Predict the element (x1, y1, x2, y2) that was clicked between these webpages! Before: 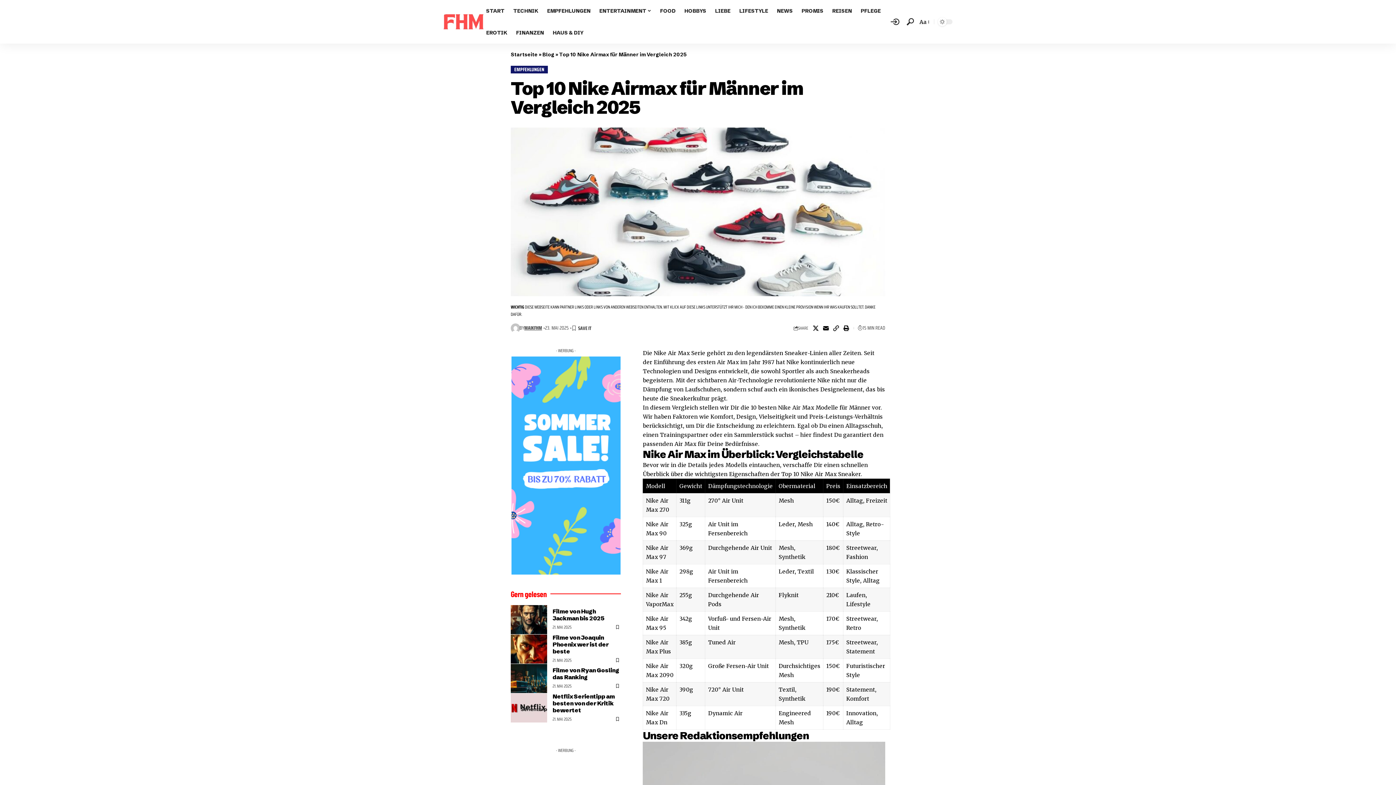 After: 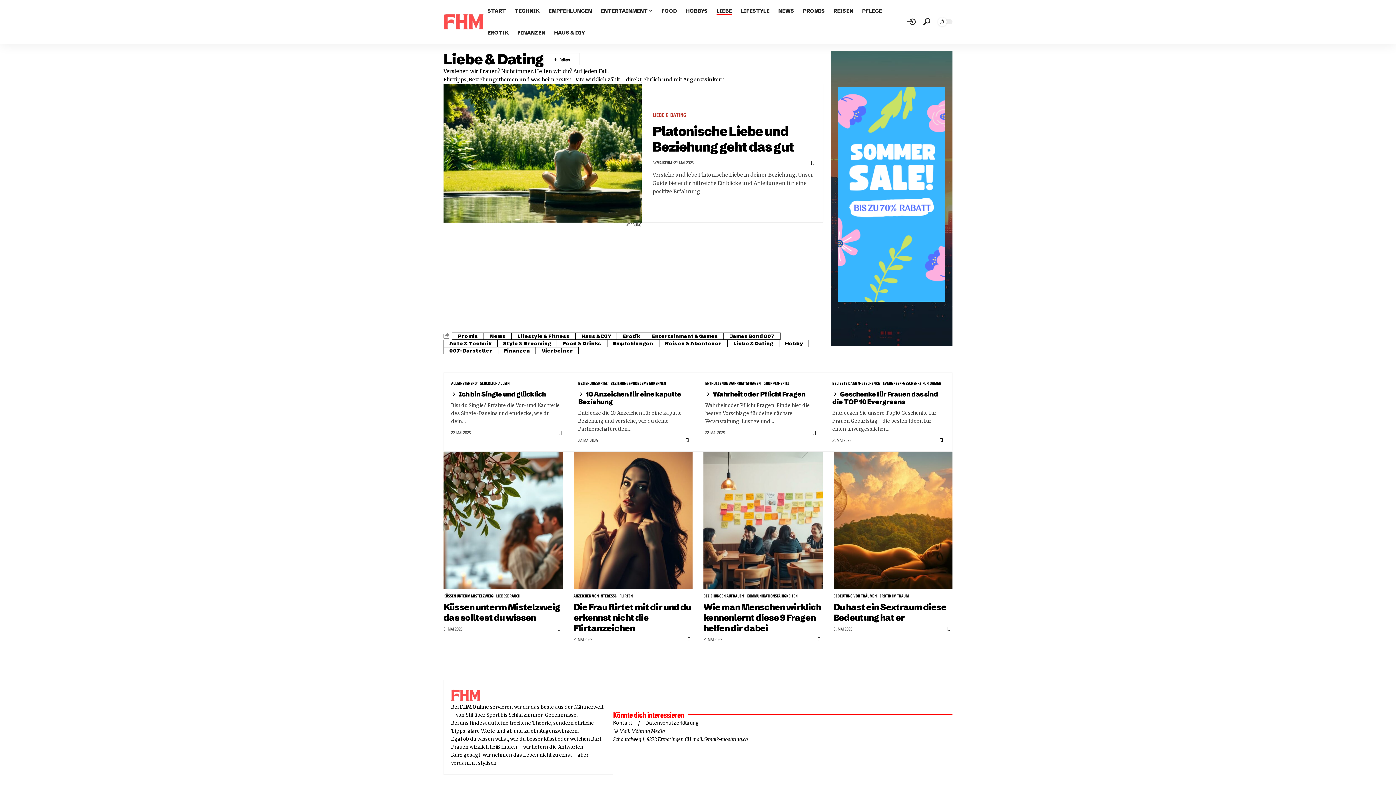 Action: label: LIEBE bbox: (710, 0, 735, 21)